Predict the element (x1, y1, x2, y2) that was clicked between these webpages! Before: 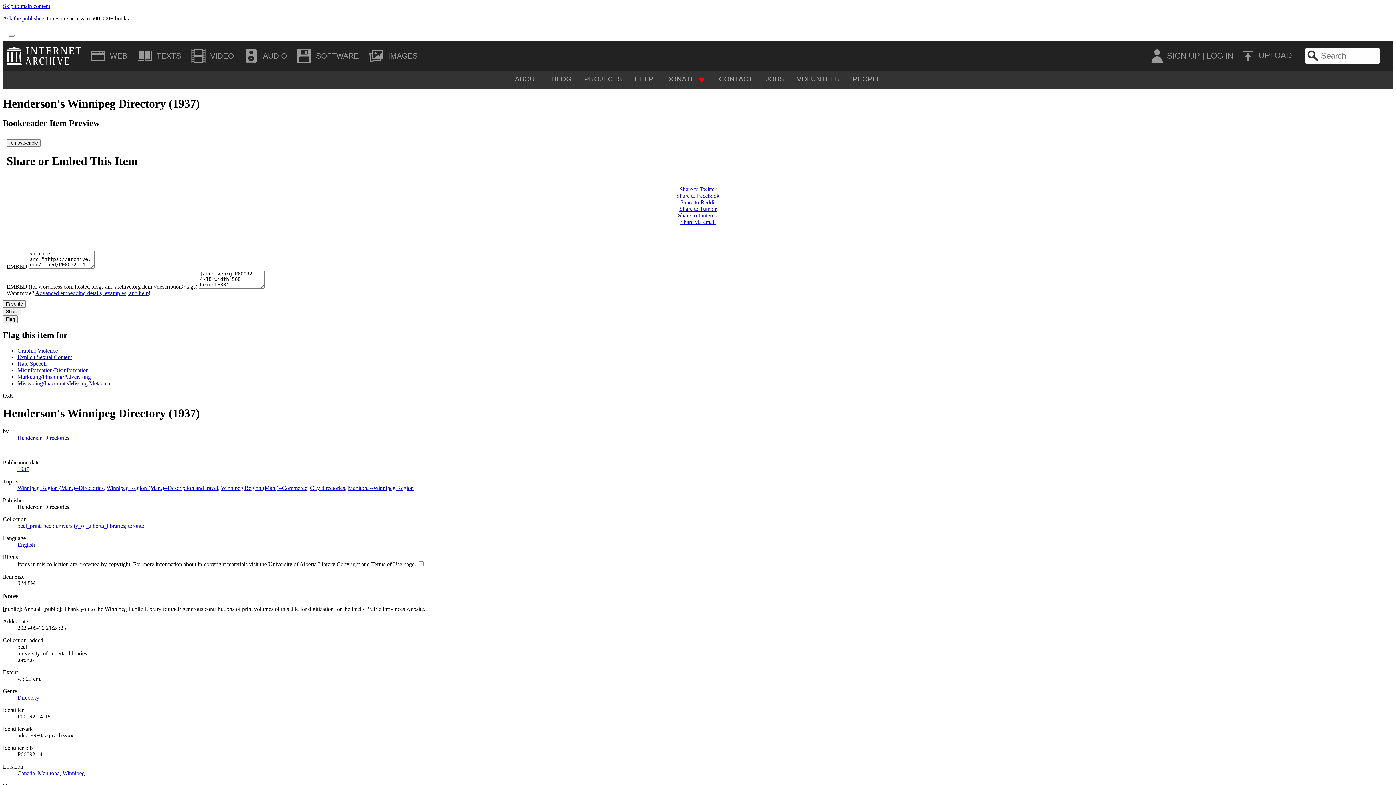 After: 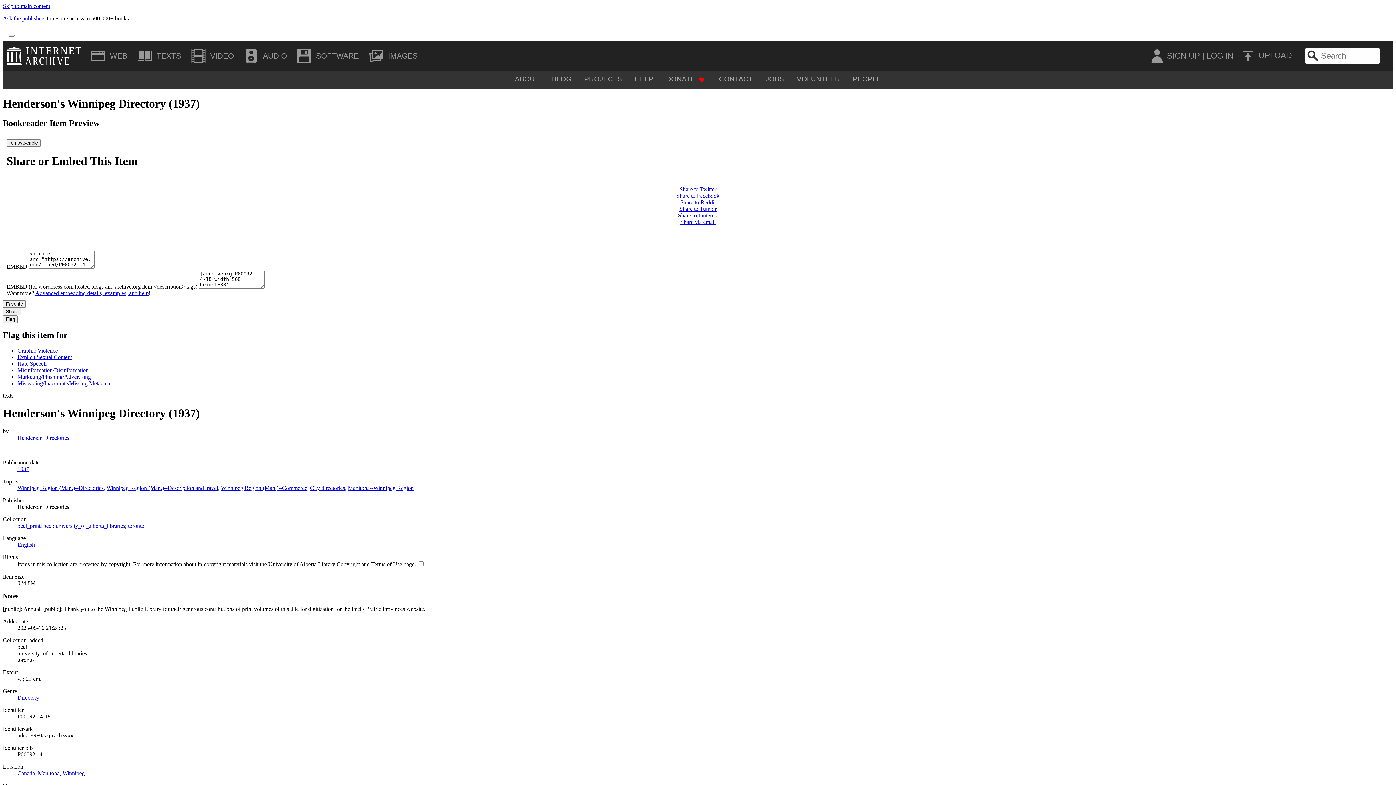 Action: bbox: (679, 205, 716, 212) label: Share to Tumblr